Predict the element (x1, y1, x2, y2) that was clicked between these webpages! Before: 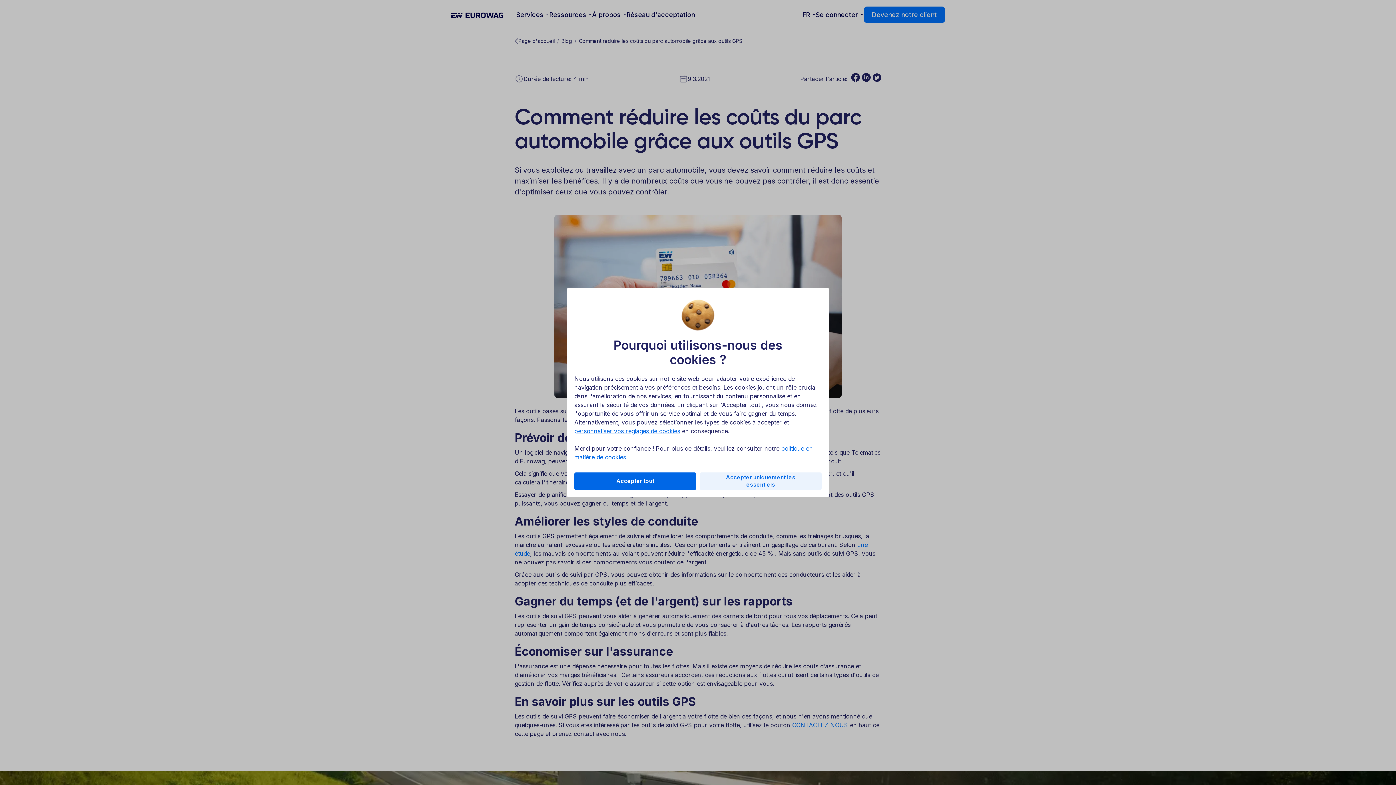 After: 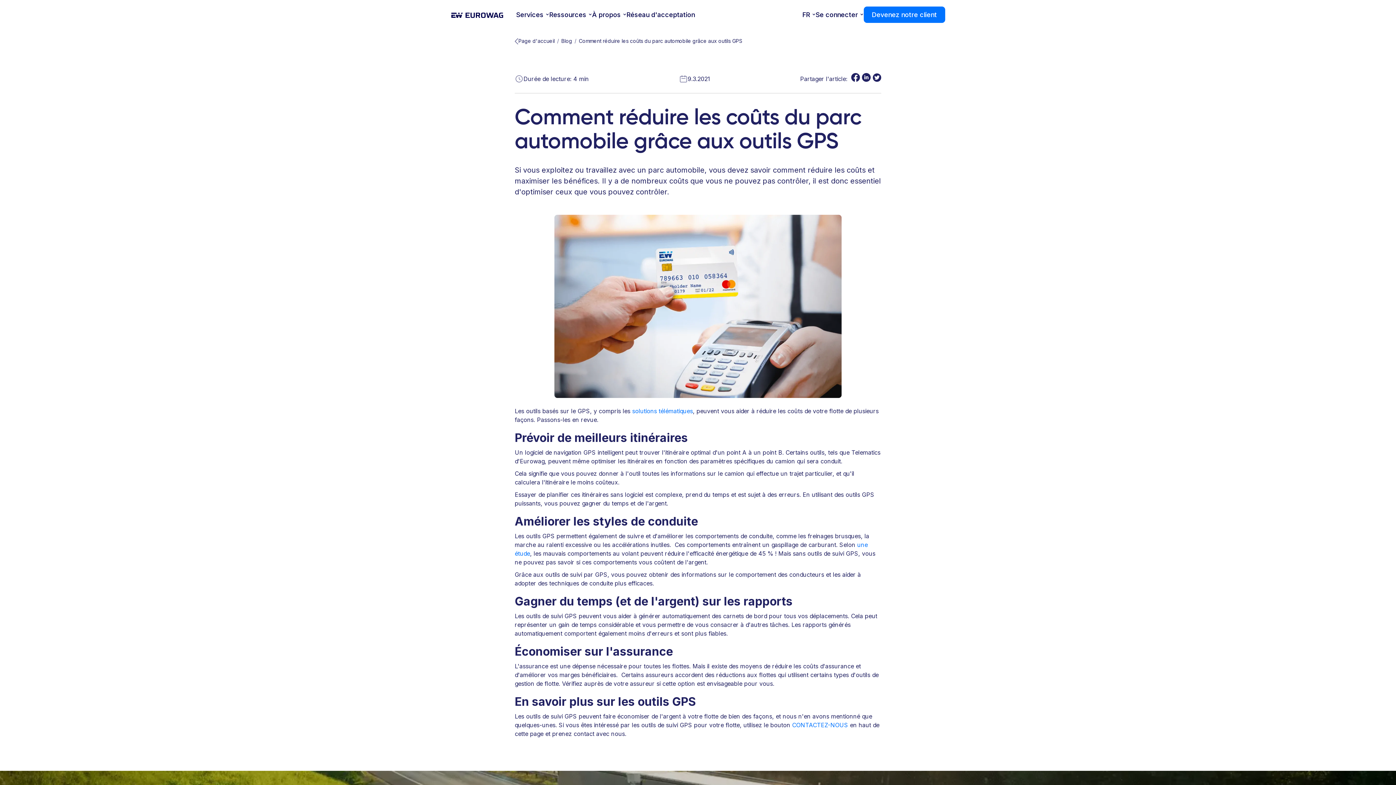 Action: label: Accepter uniquement les essentiels bbox: (700, 472, 821, 490)